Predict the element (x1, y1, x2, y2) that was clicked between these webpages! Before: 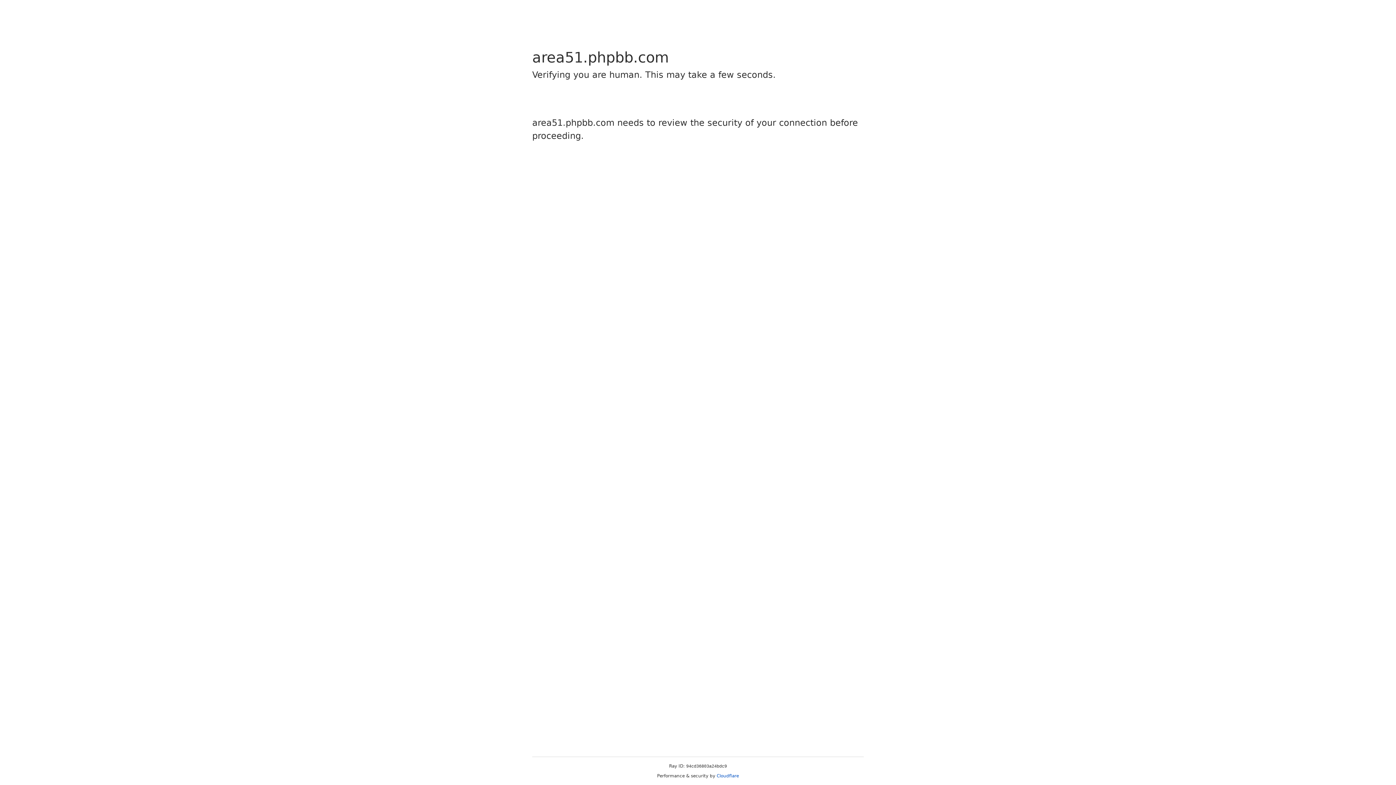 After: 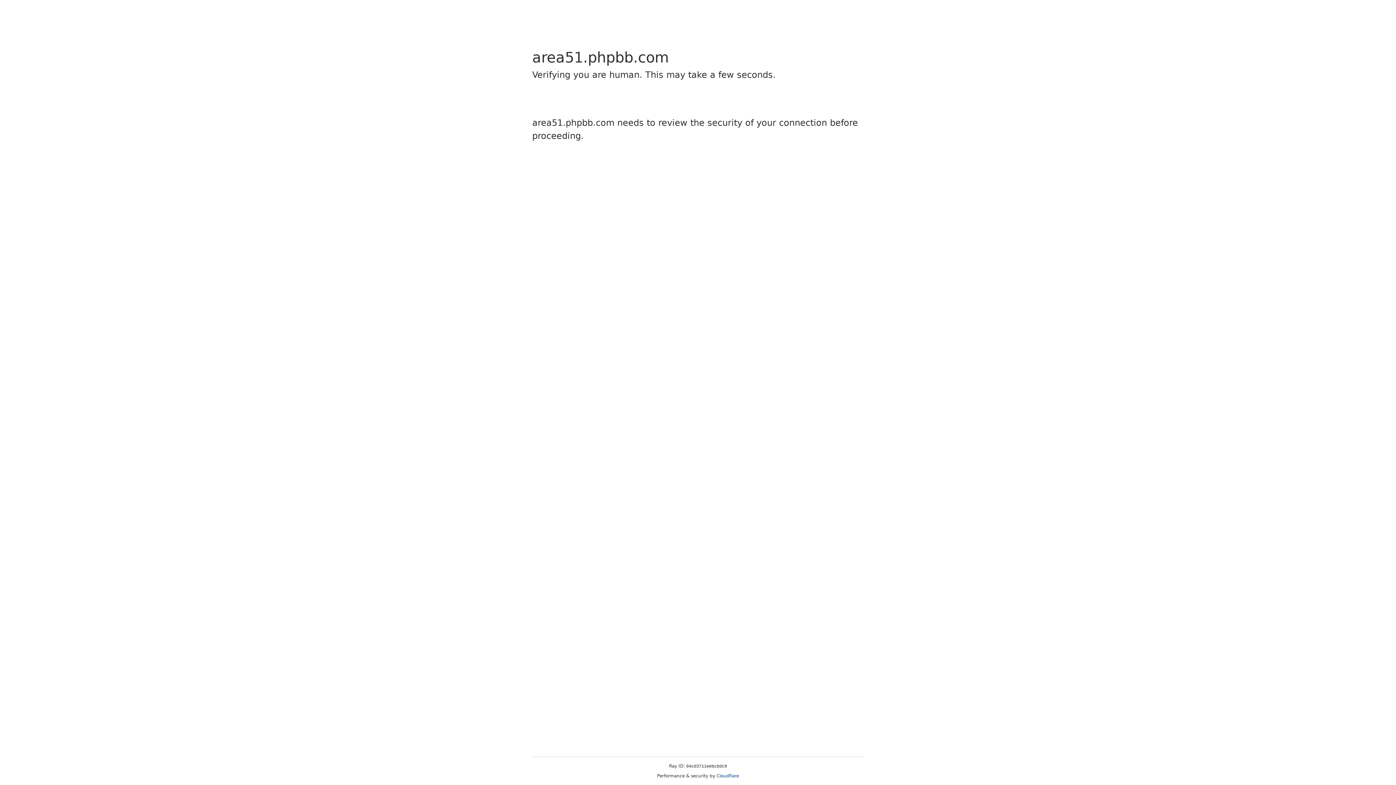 Action: bbox: (716, 773, 739, 778) label: Cloudflare